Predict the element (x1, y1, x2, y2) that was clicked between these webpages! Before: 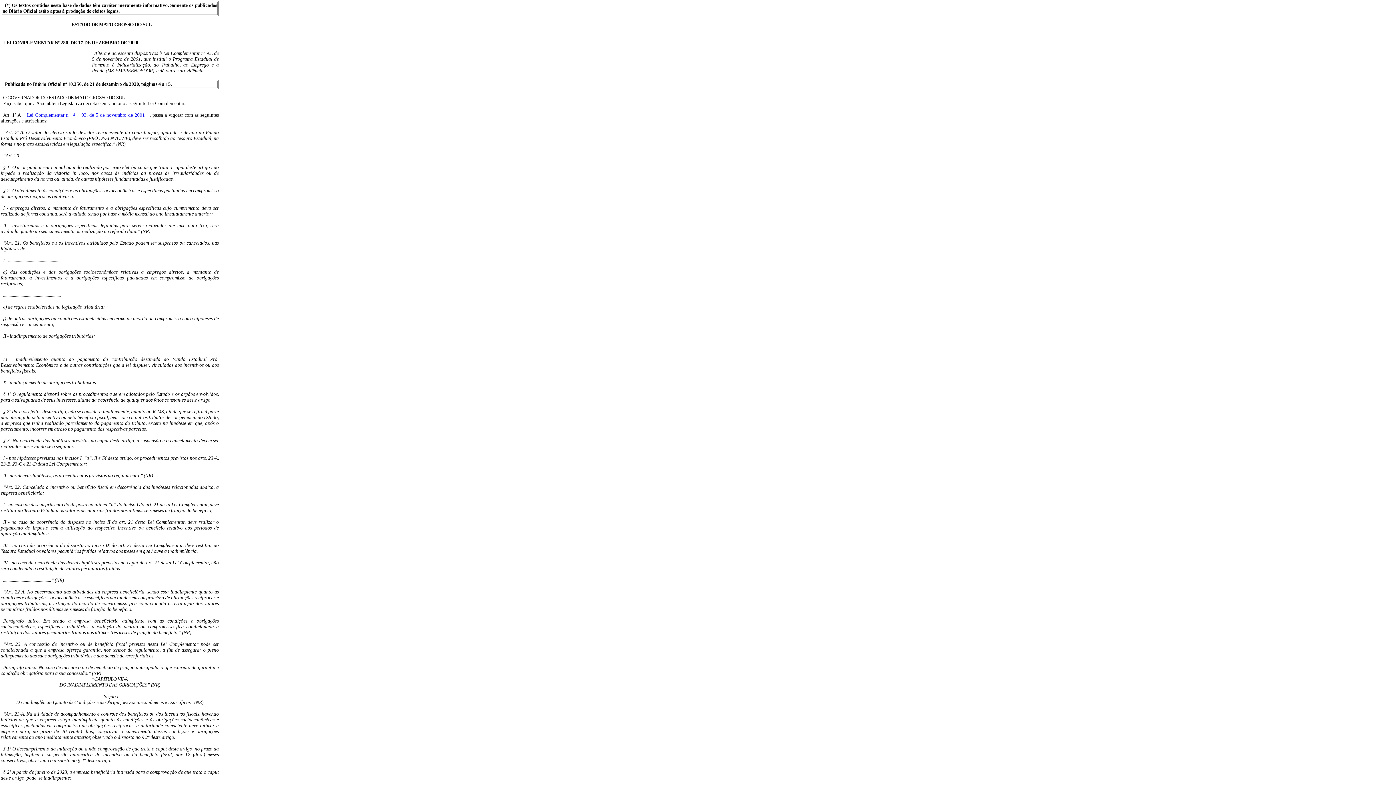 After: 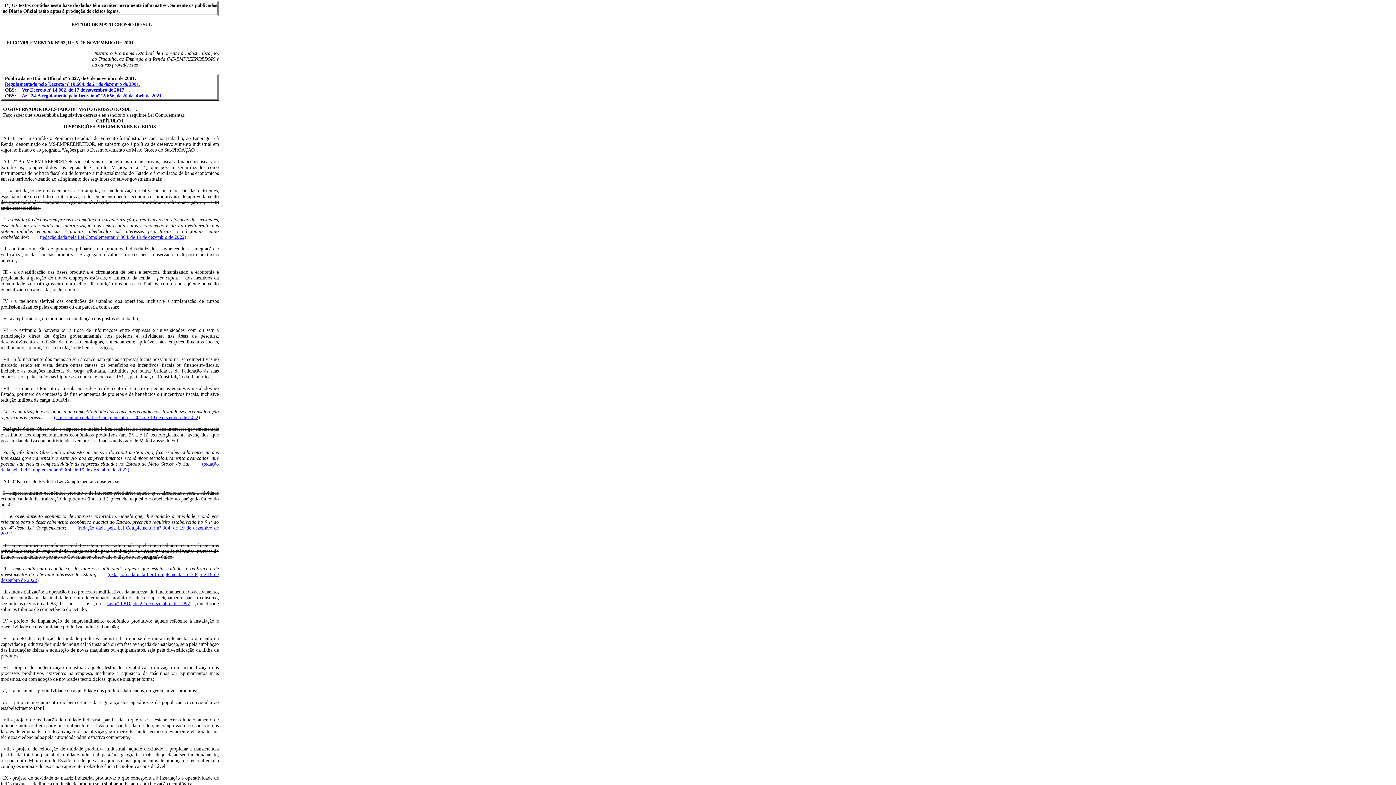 Action: bbox: (24, 112, 147, 117) label: Lei Complementar nº 93, de 5 de novembro de 2001